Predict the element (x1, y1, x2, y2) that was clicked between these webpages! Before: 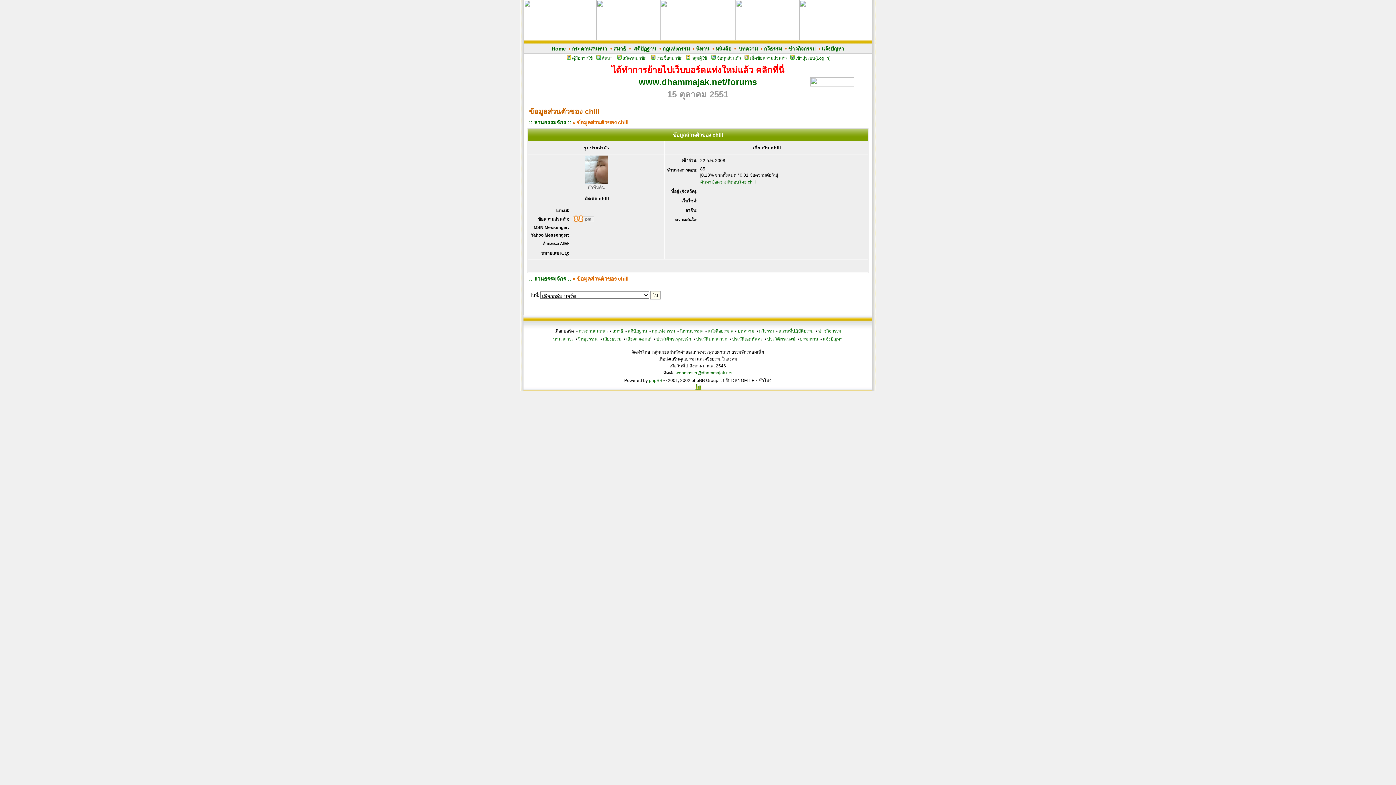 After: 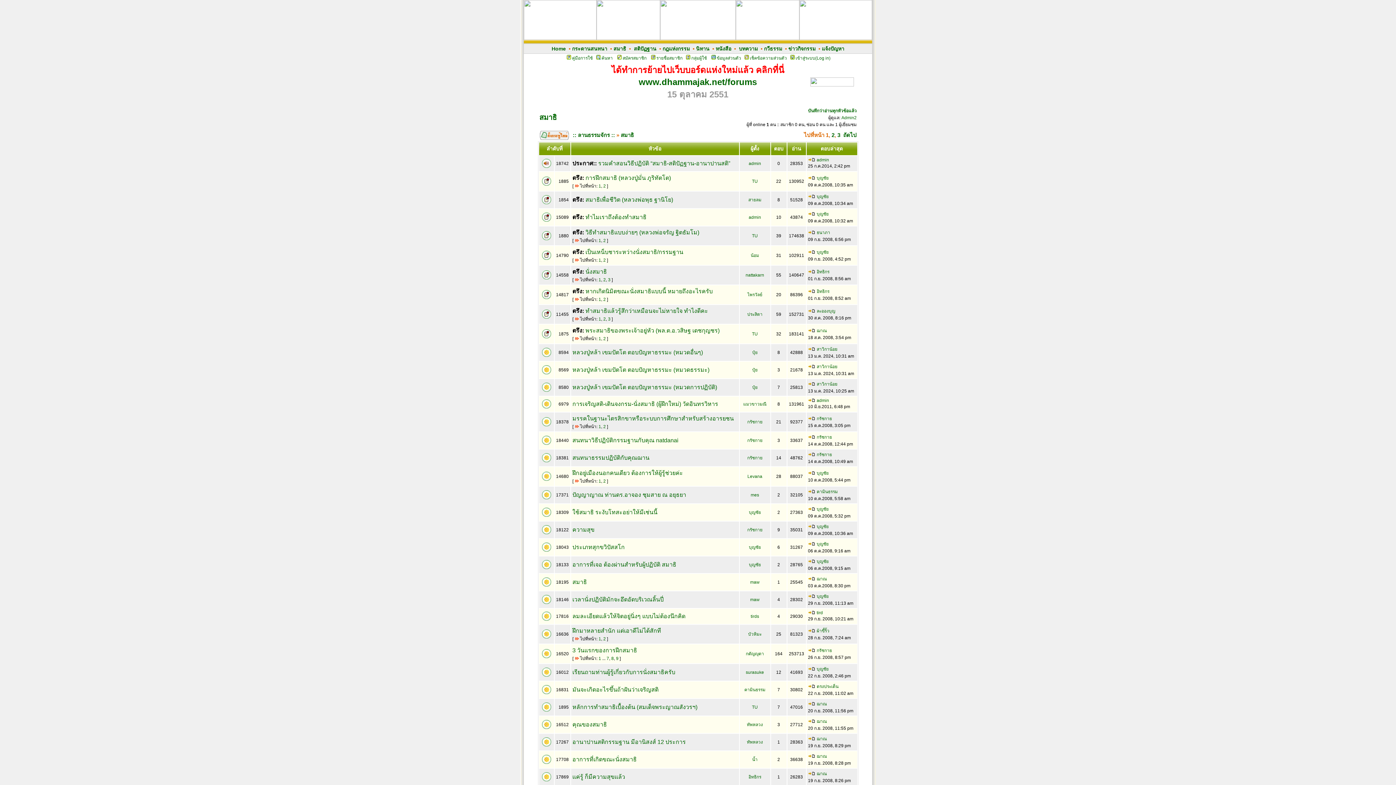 Action: bbox: (613, 45, 626, 51) label: สมาธิ